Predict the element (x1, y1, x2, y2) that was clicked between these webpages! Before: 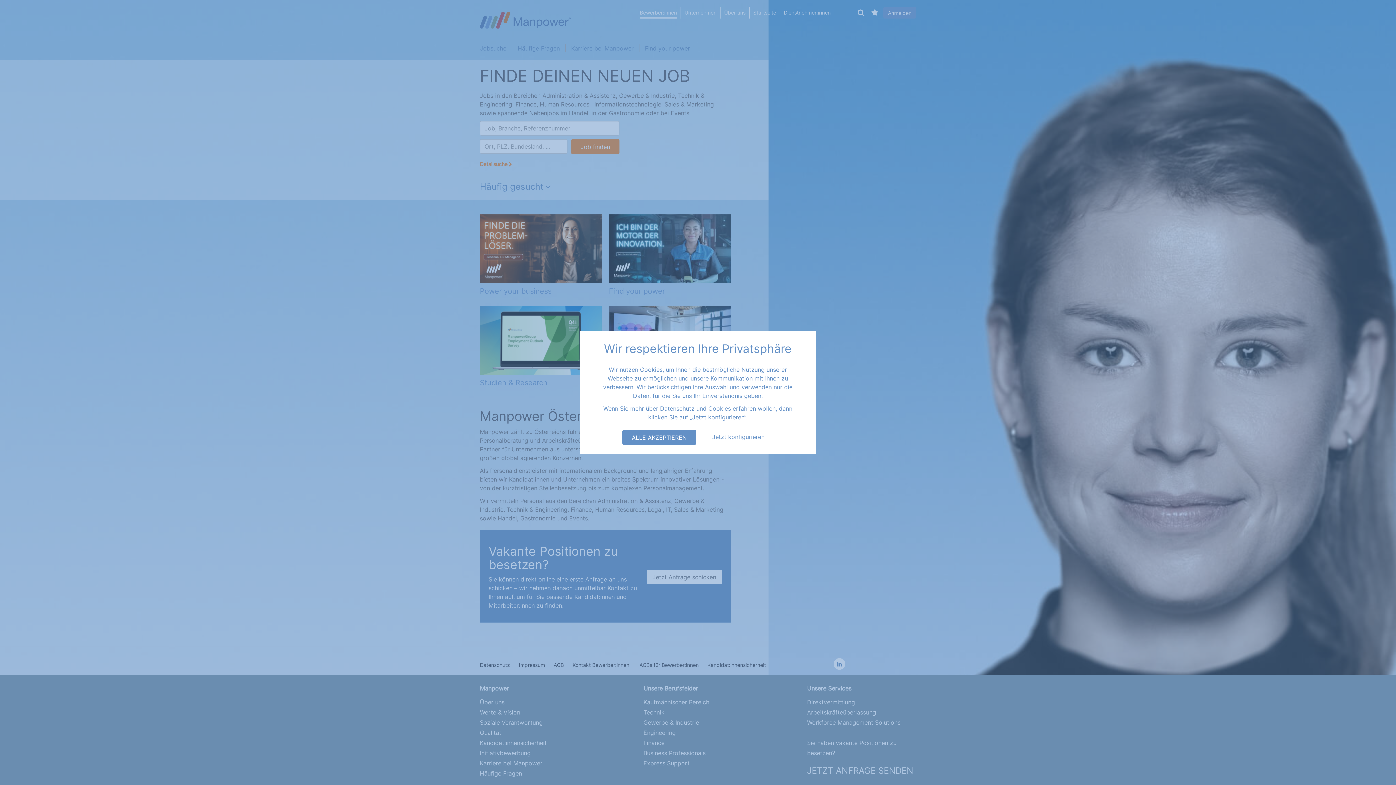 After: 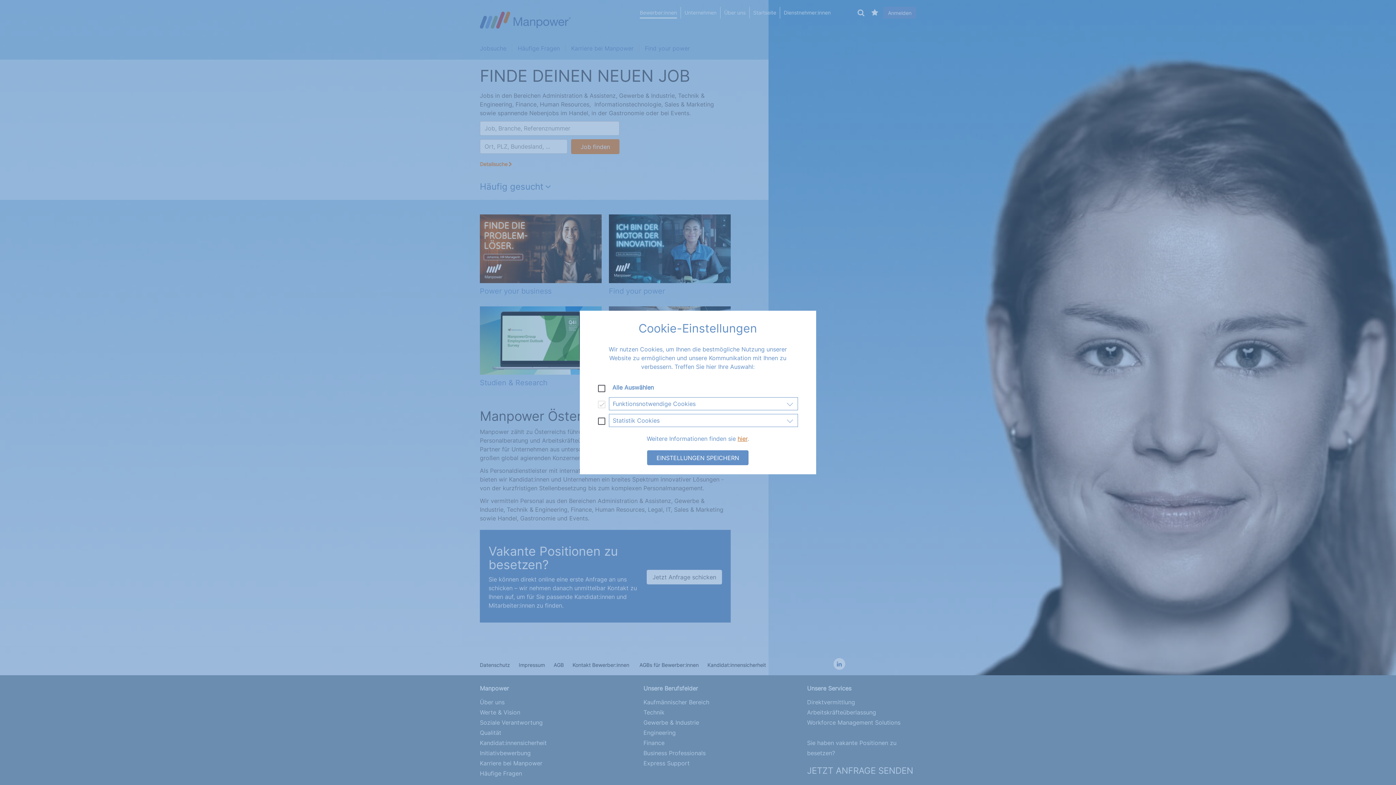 Action: bbox: (703, 430, 773, 445) label: Jetzt konfigurieren